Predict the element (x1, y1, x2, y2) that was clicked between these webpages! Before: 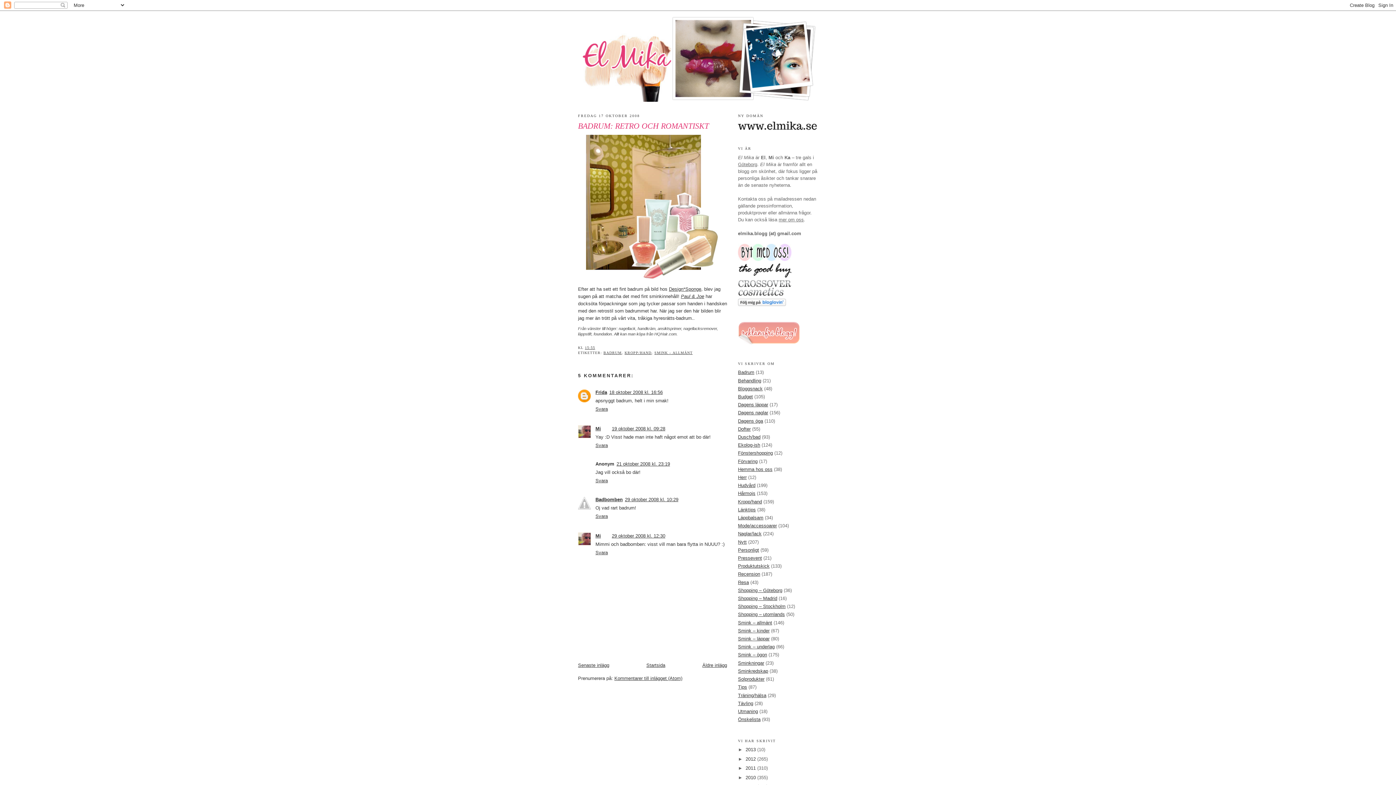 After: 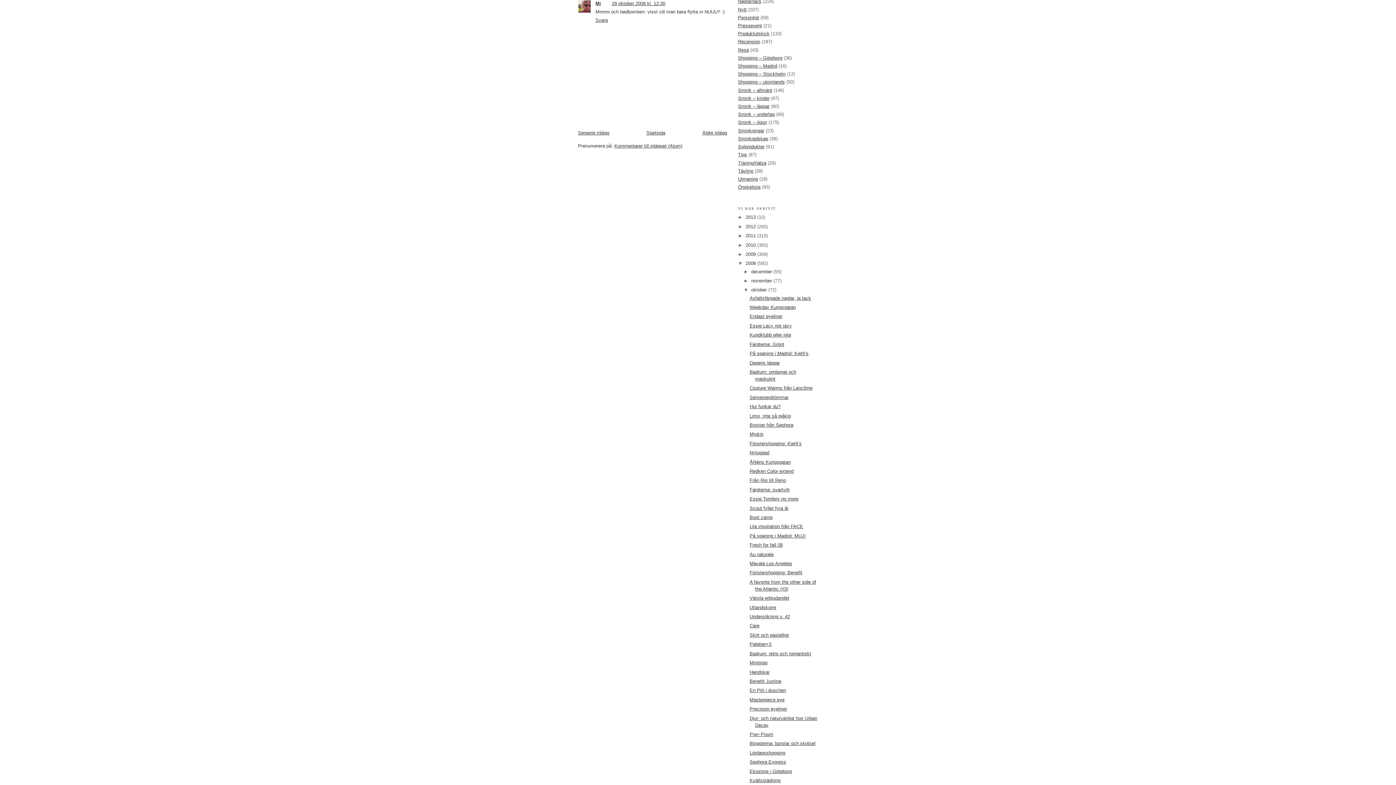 Action: label: 29 oktober 2008 kl. 12:30 bbox: (612, 533, 665, 538)